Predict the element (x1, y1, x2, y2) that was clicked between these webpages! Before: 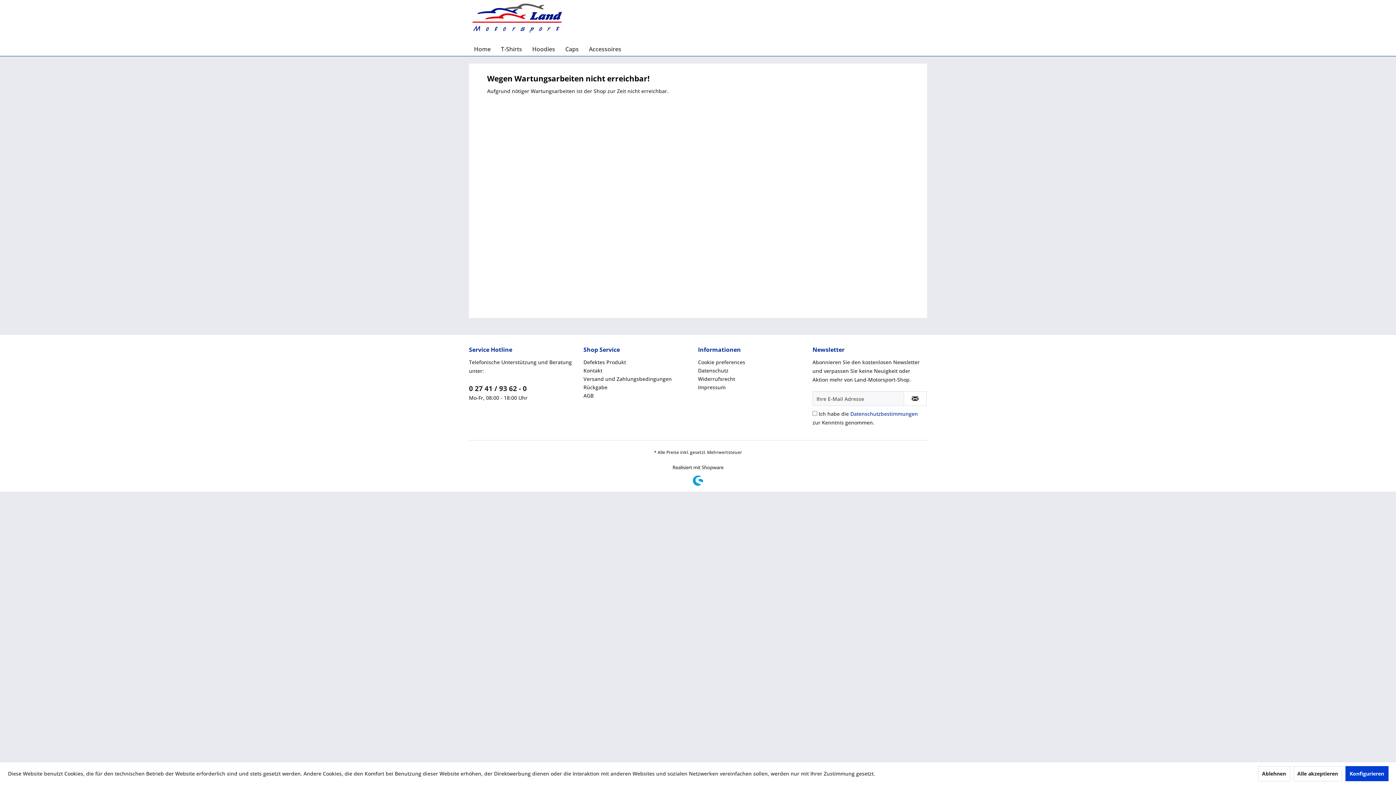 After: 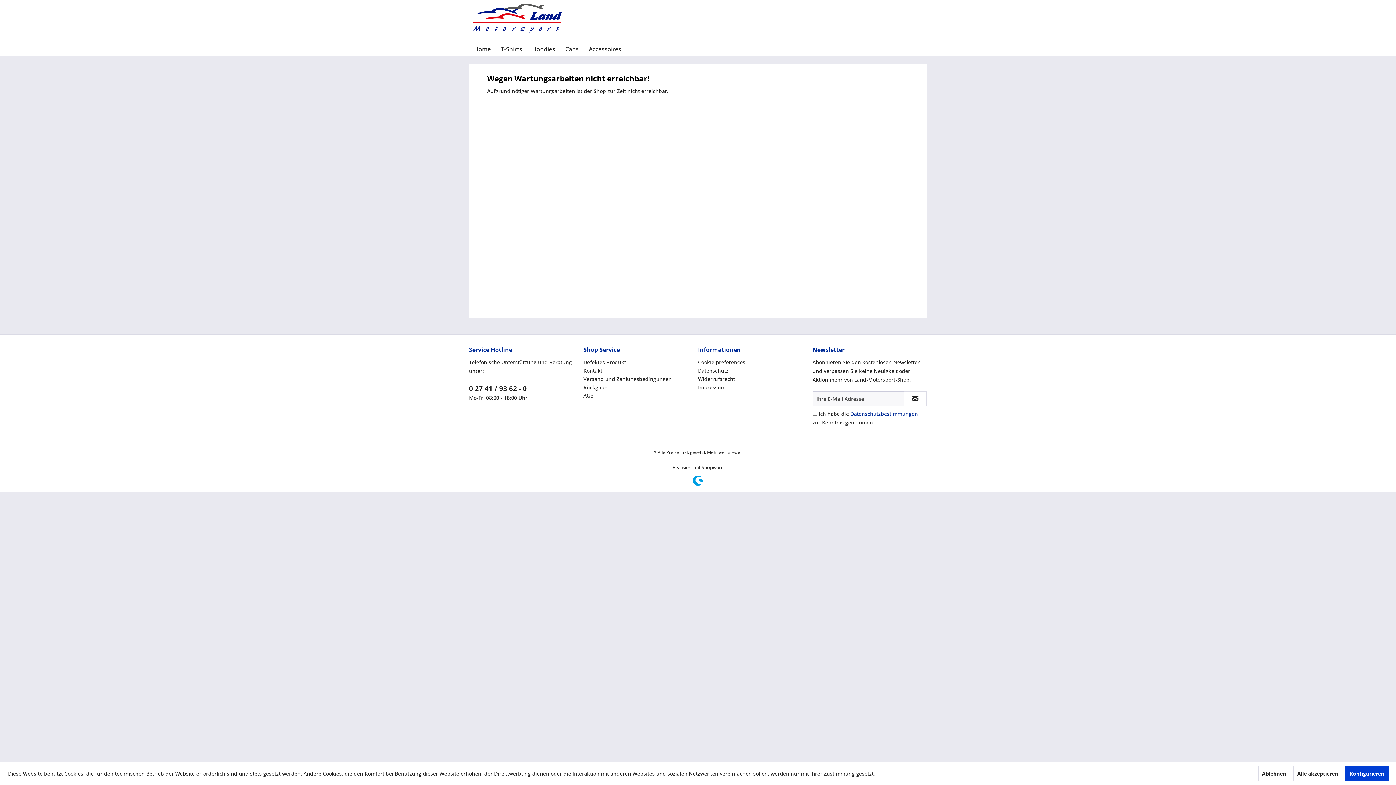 Action: bbox: (472, 3, 562, 32)